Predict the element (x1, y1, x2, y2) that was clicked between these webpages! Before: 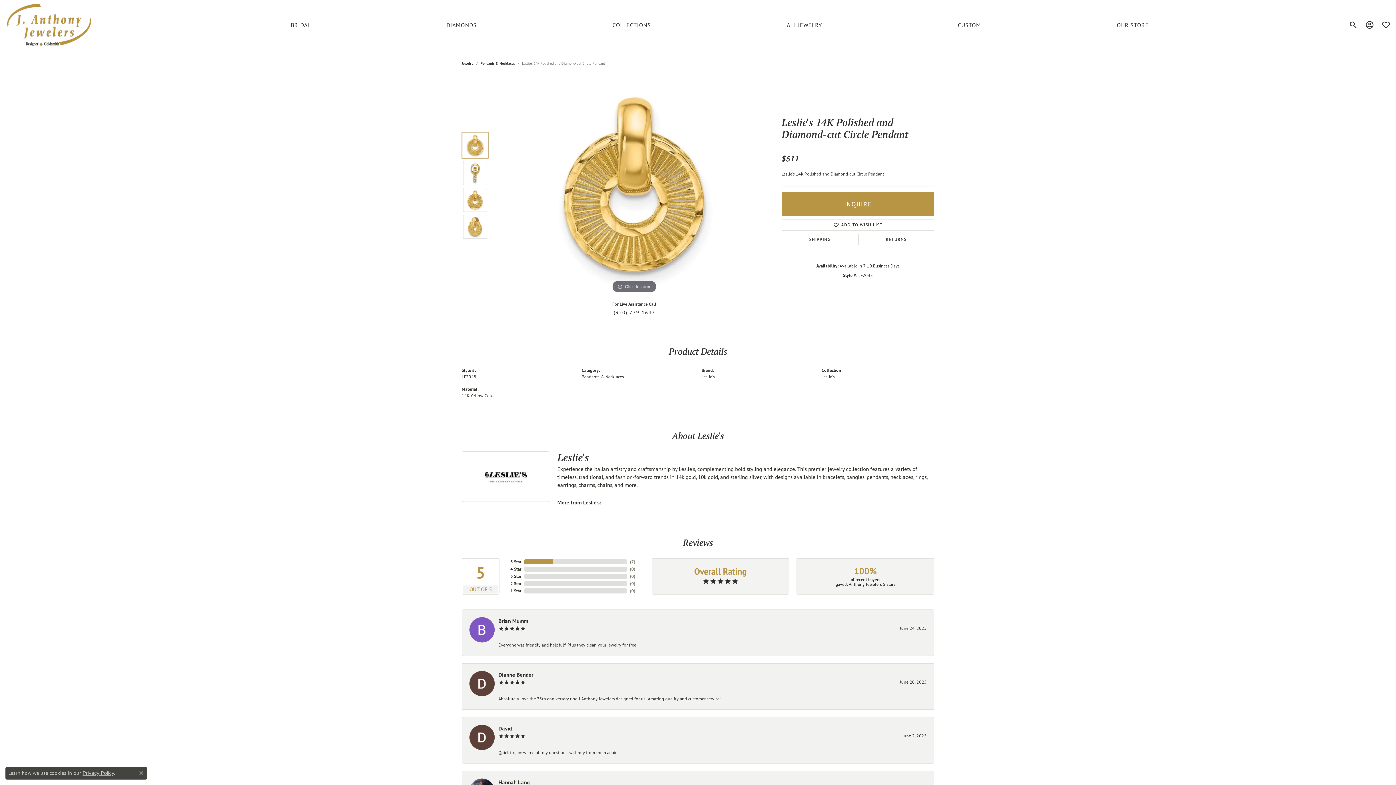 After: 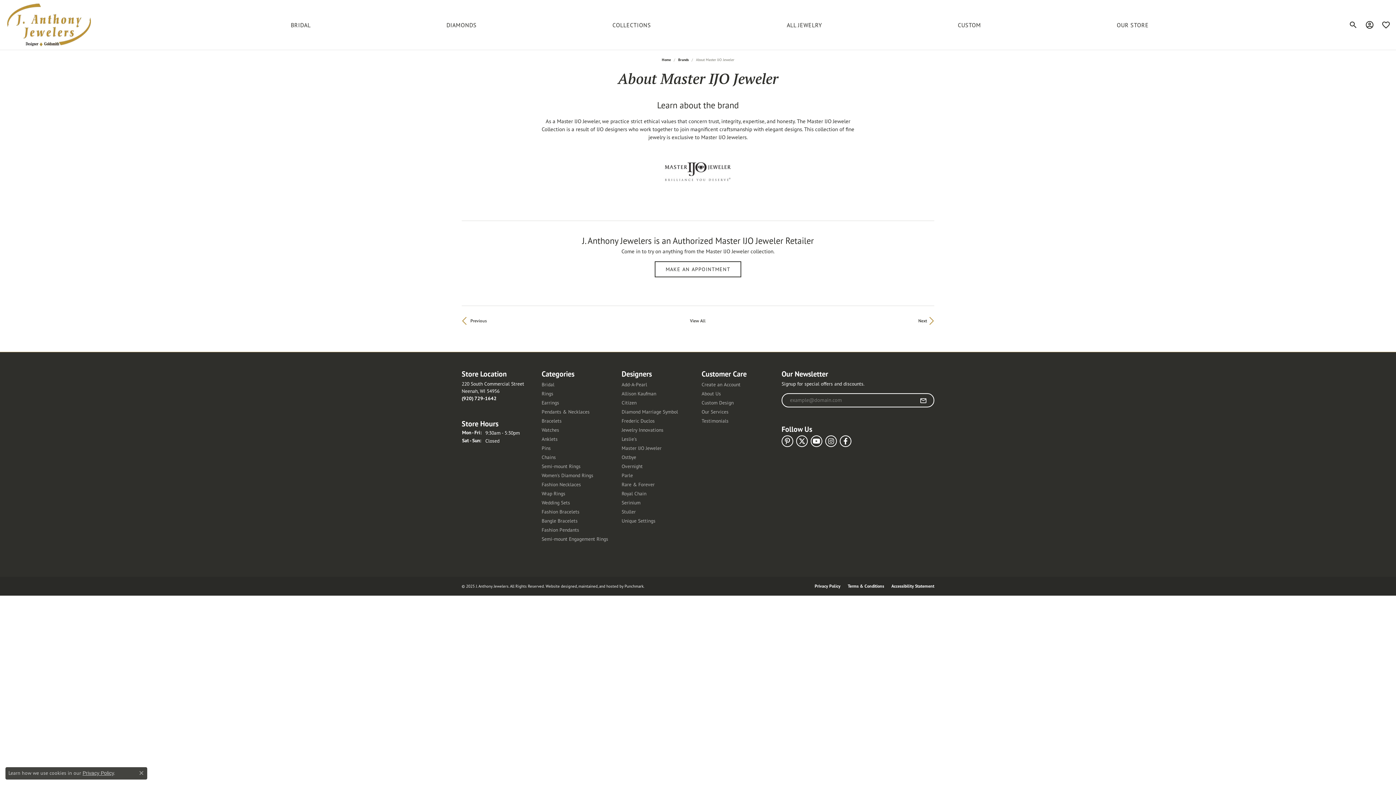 Action: bbox: (621, 674, 694, 680) label: Master IJO Jeweler